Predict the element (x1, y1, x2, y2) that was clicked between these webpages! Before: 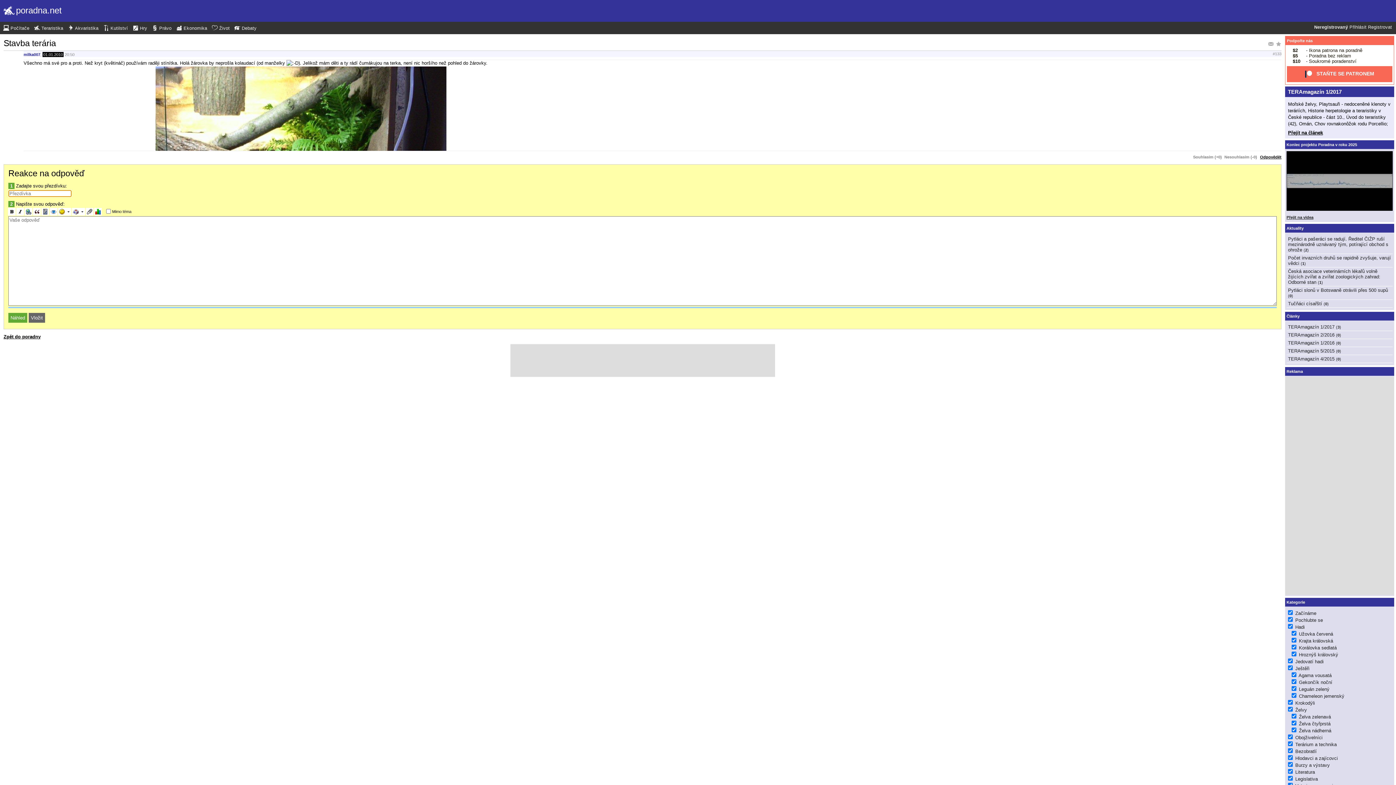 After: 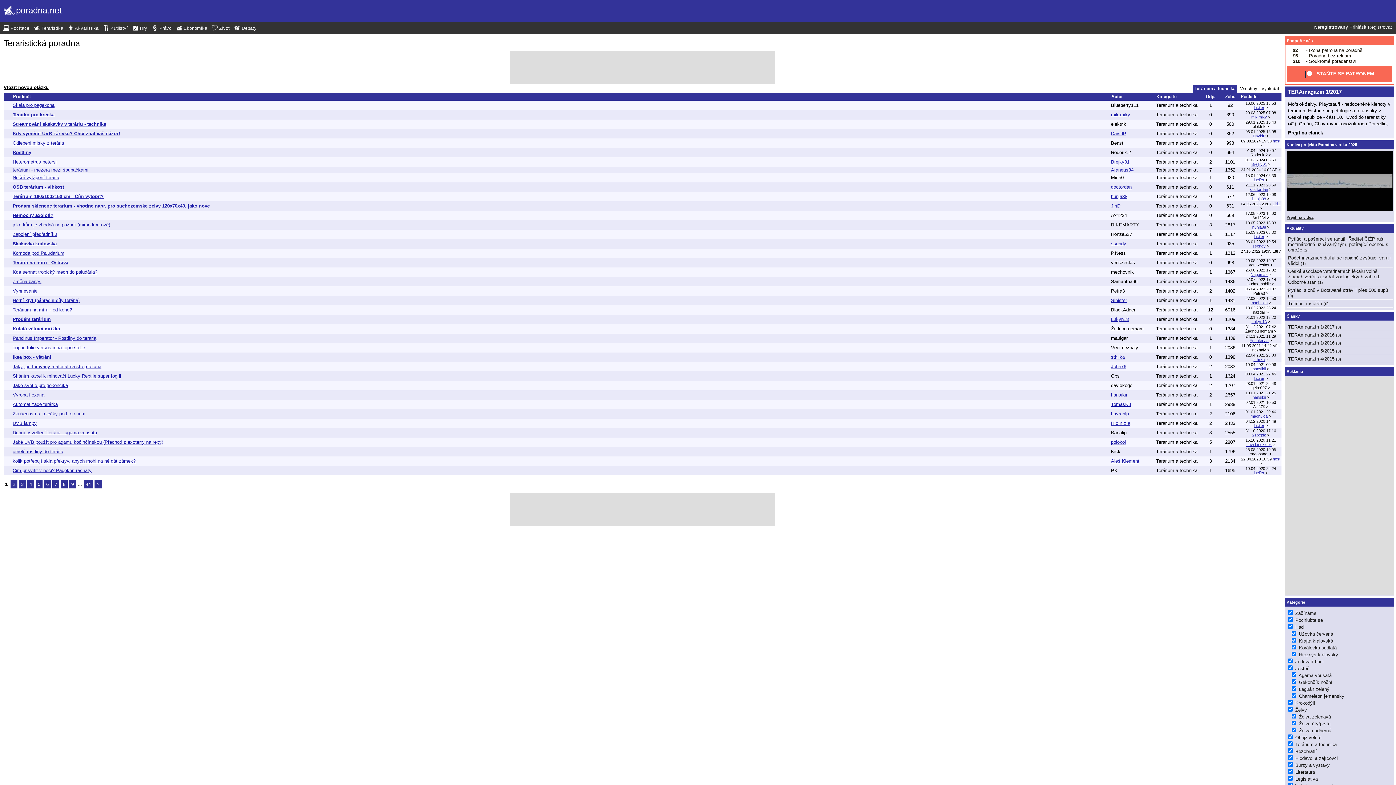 Action: bbox: (1295, 742, 1337, 747) label: Terárium a technika